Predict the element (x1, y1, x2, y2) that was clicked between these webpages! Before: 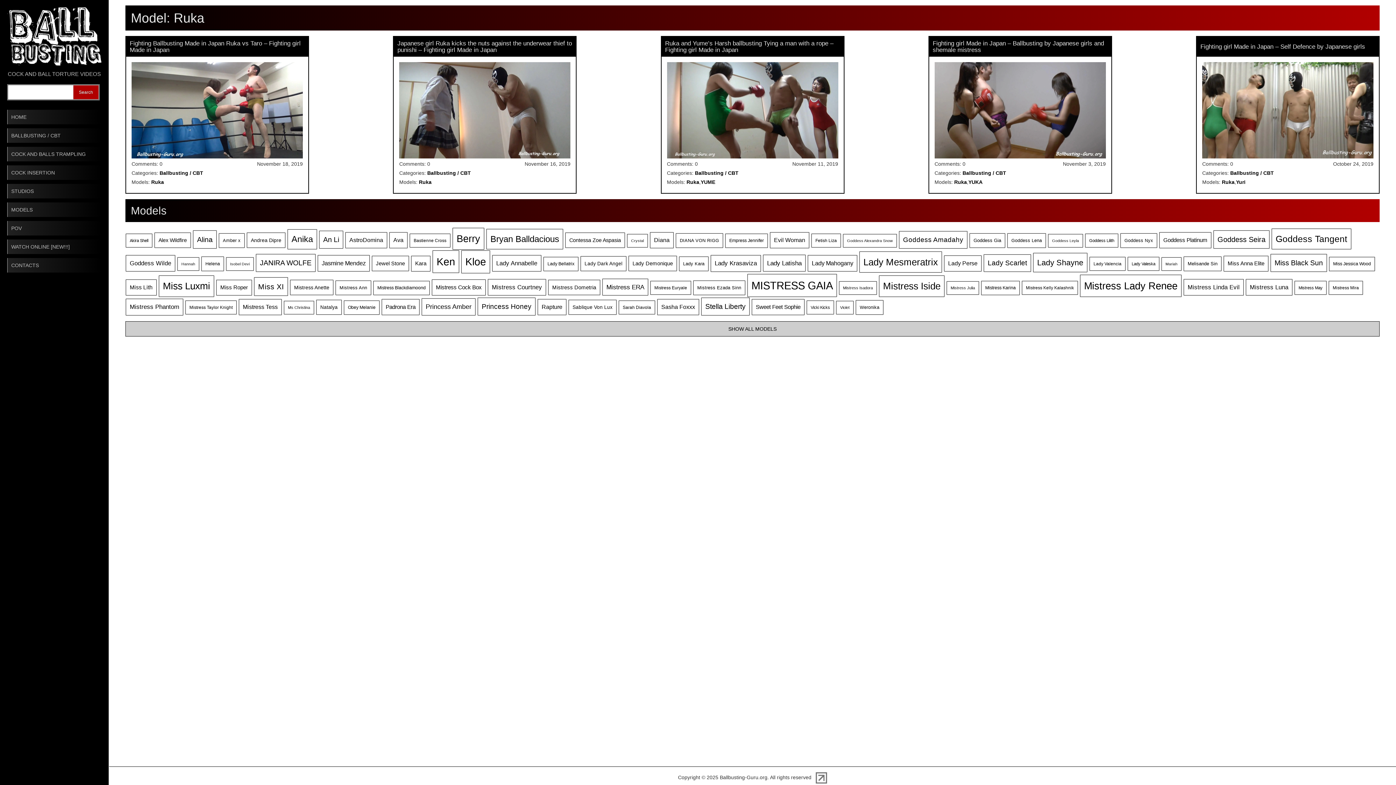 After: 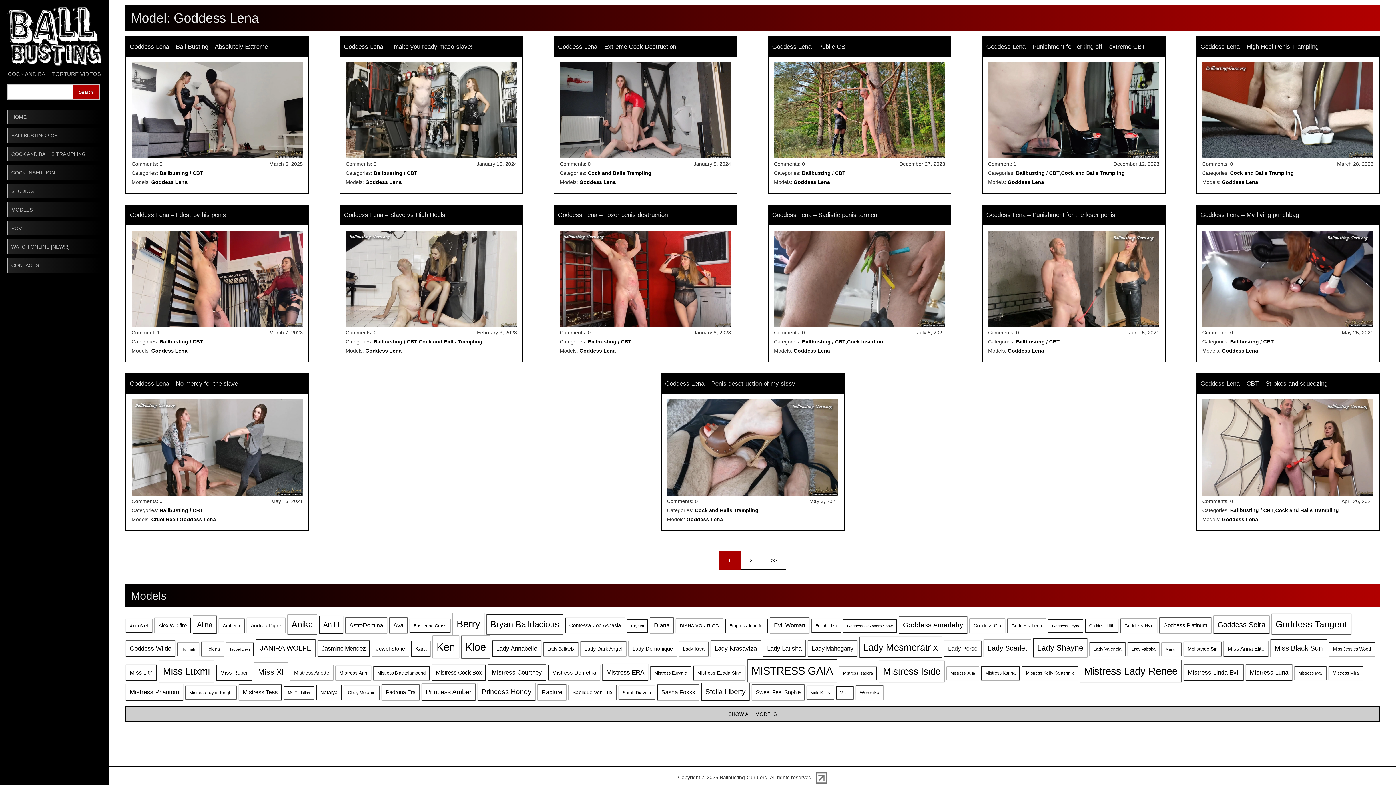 Action: bbox: (1008, 233, 1045, 247) label: Goddess Lena (23 items)